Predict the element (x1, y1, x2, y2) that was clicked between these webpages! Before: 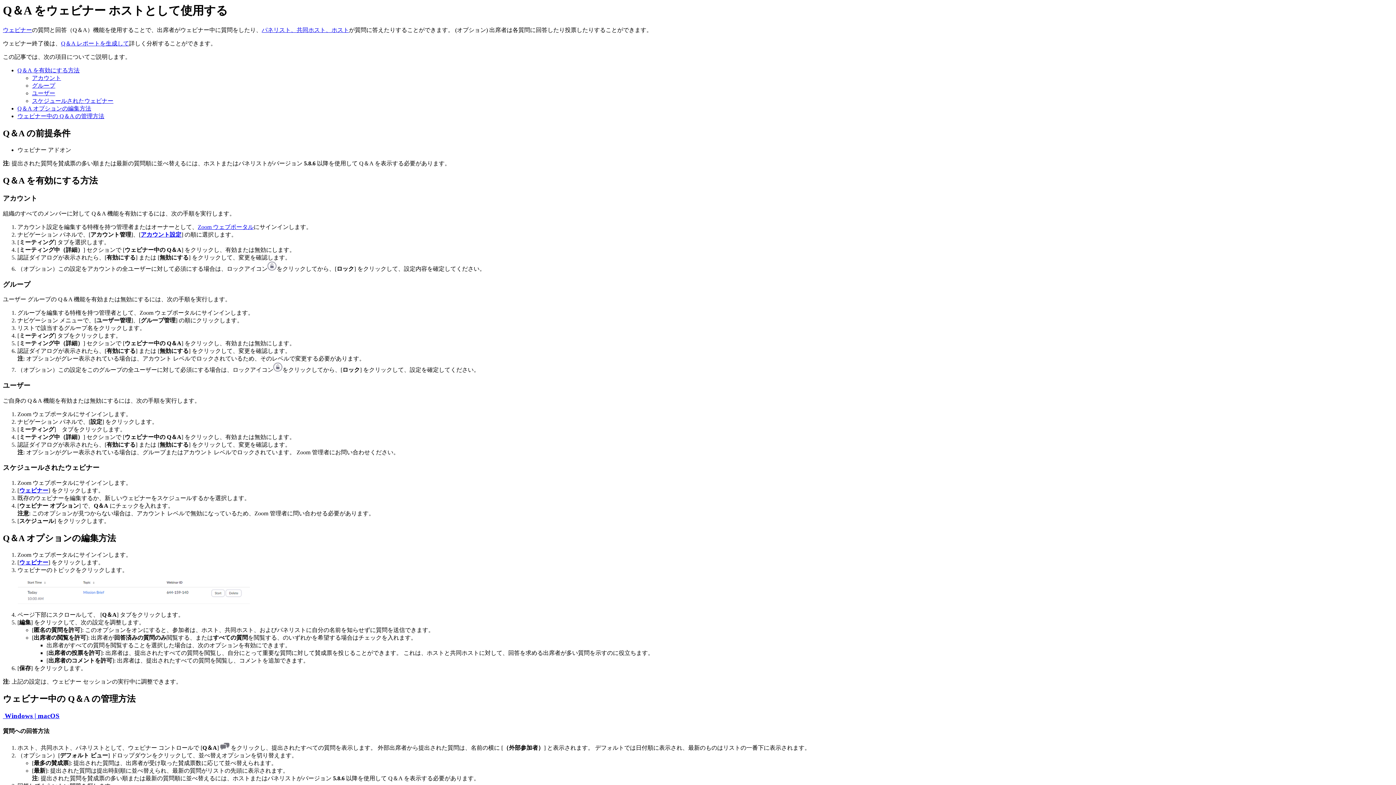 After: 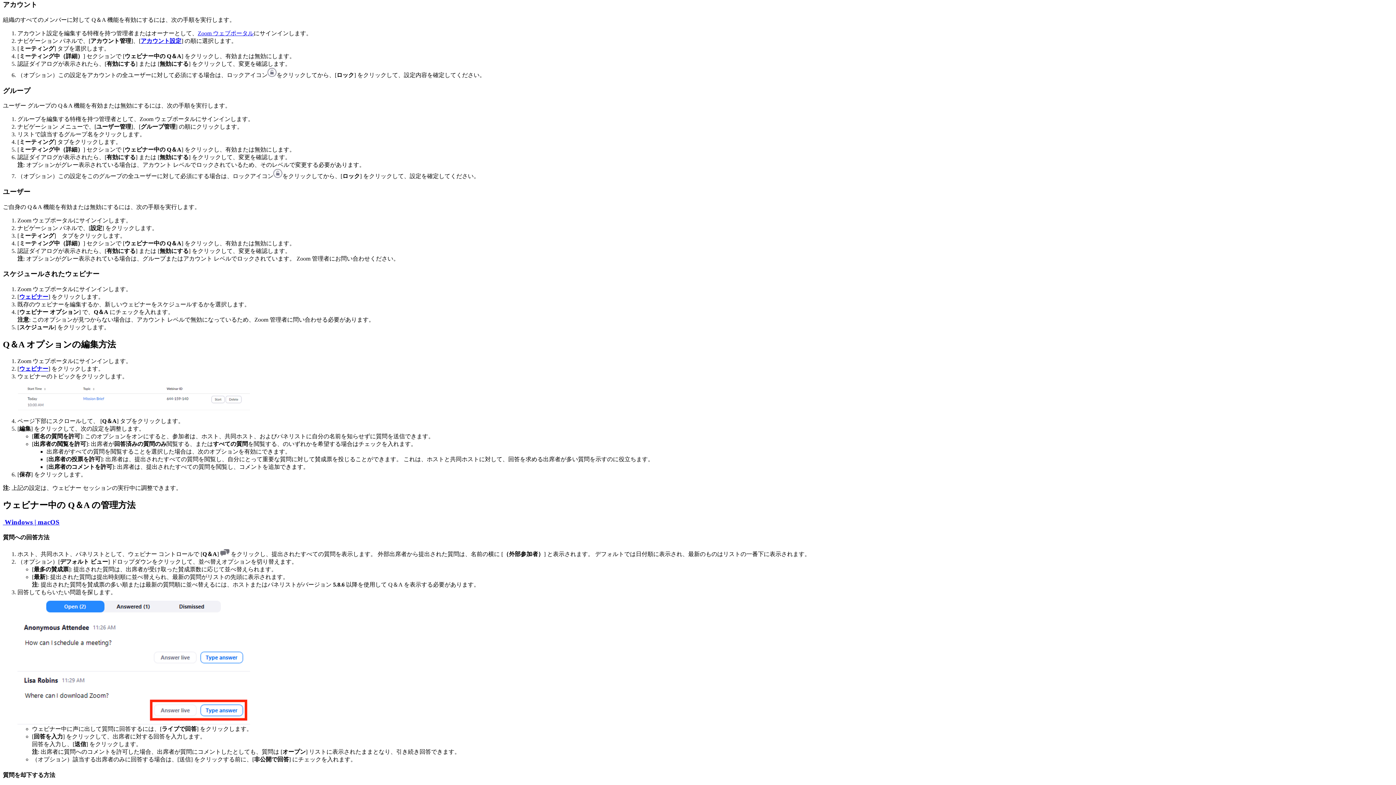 Action: label: アカウント bbox: (32, 75, 61, 81)